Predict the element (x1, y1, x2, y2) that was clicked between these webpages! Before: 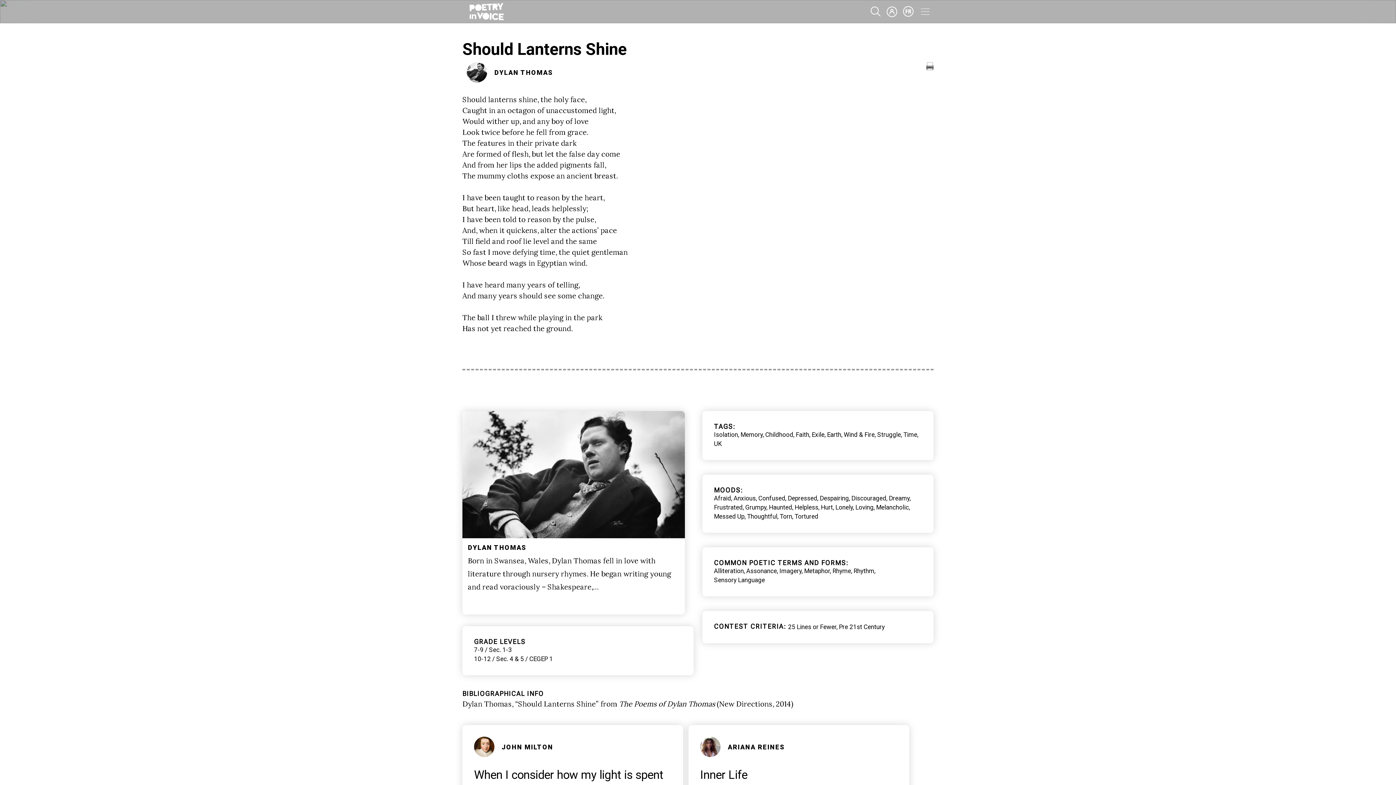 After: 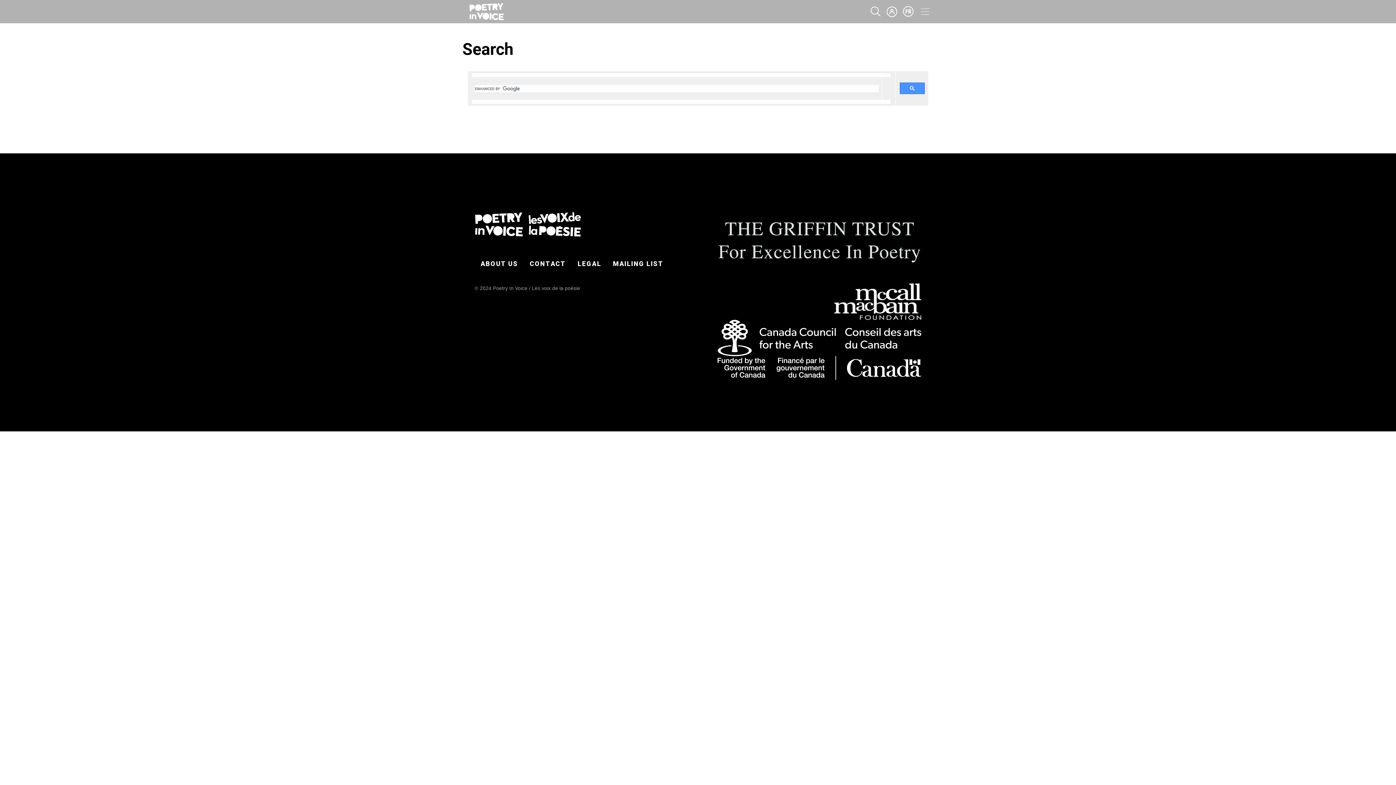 Action: bbox: (870, 6, 881, 16)